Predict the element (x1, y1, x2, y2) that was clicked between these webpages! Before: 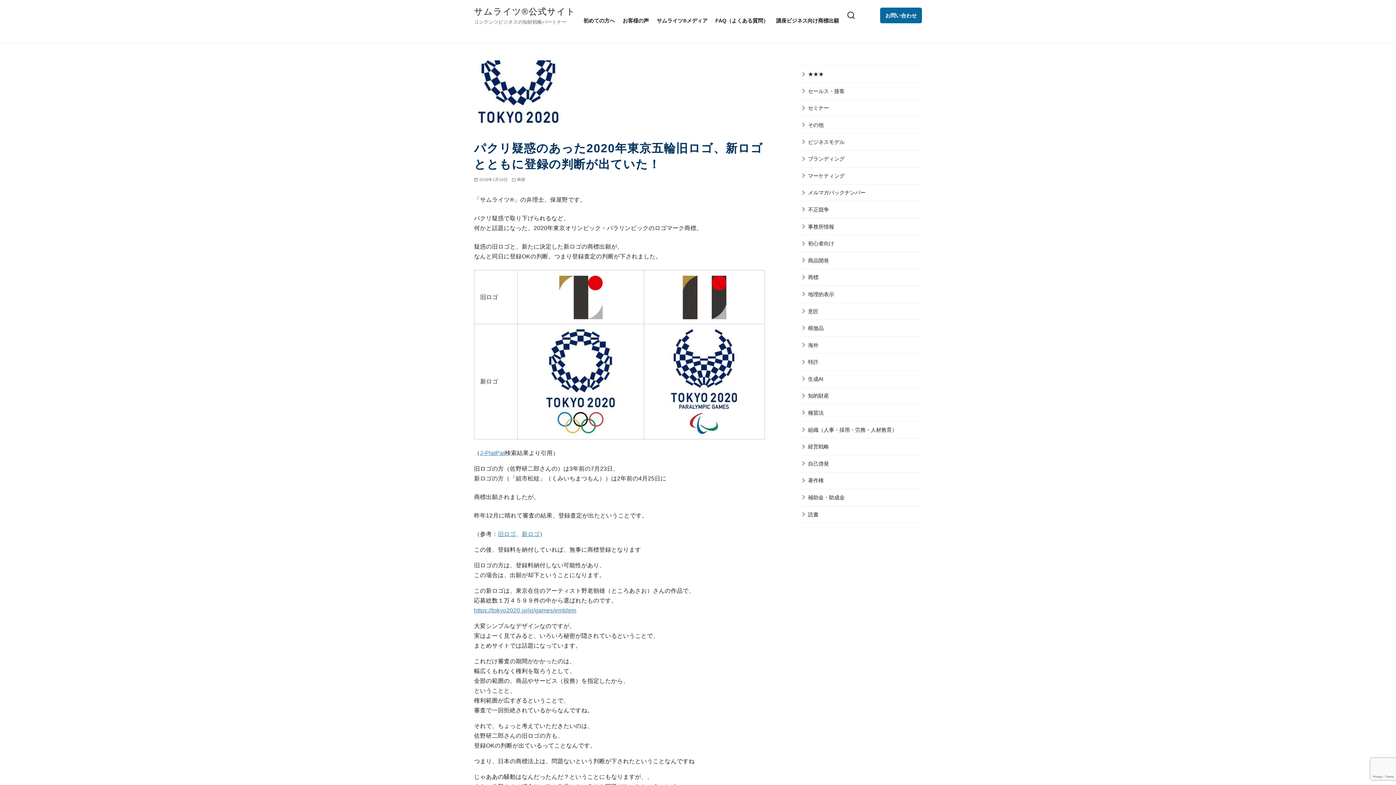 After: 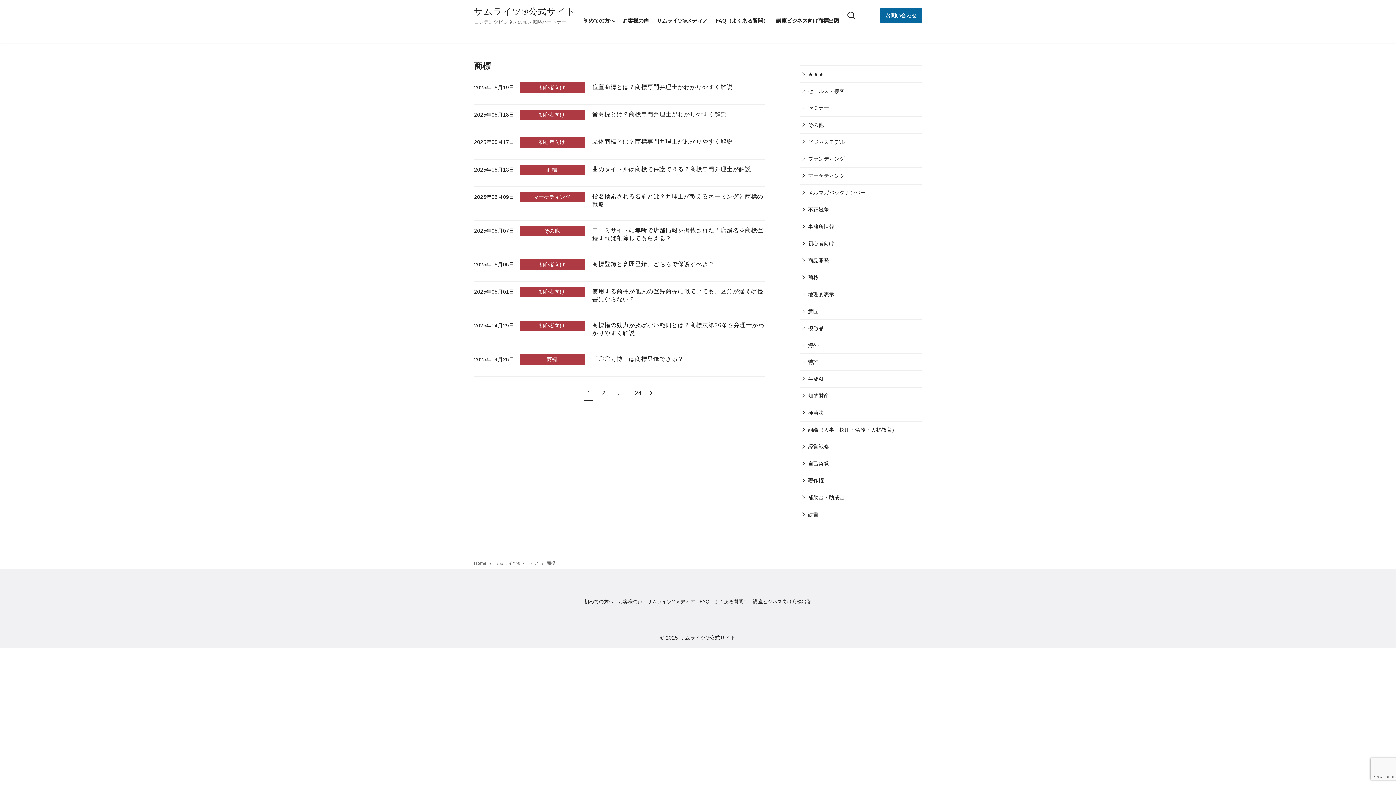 Action: label: 商標 bbox: (800, 269, 819, 285)